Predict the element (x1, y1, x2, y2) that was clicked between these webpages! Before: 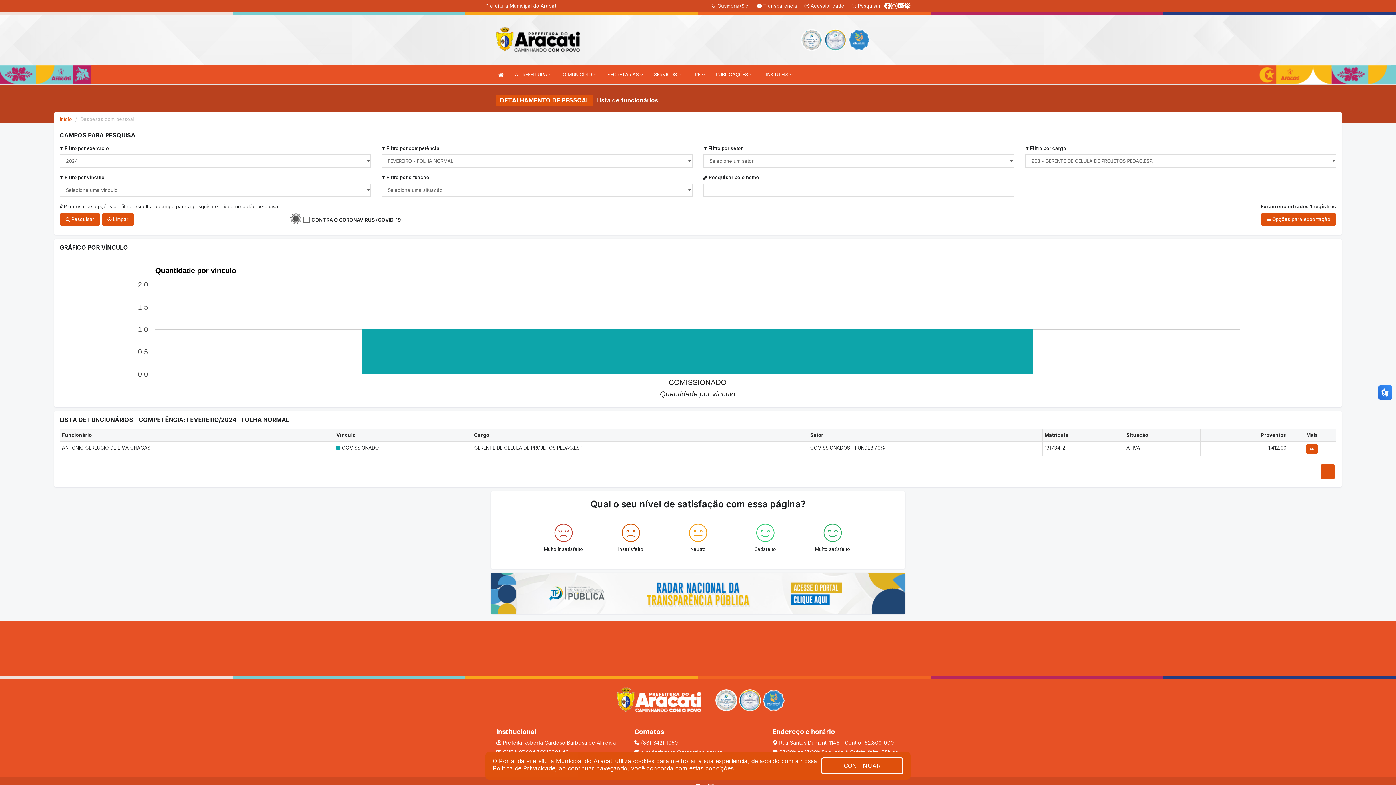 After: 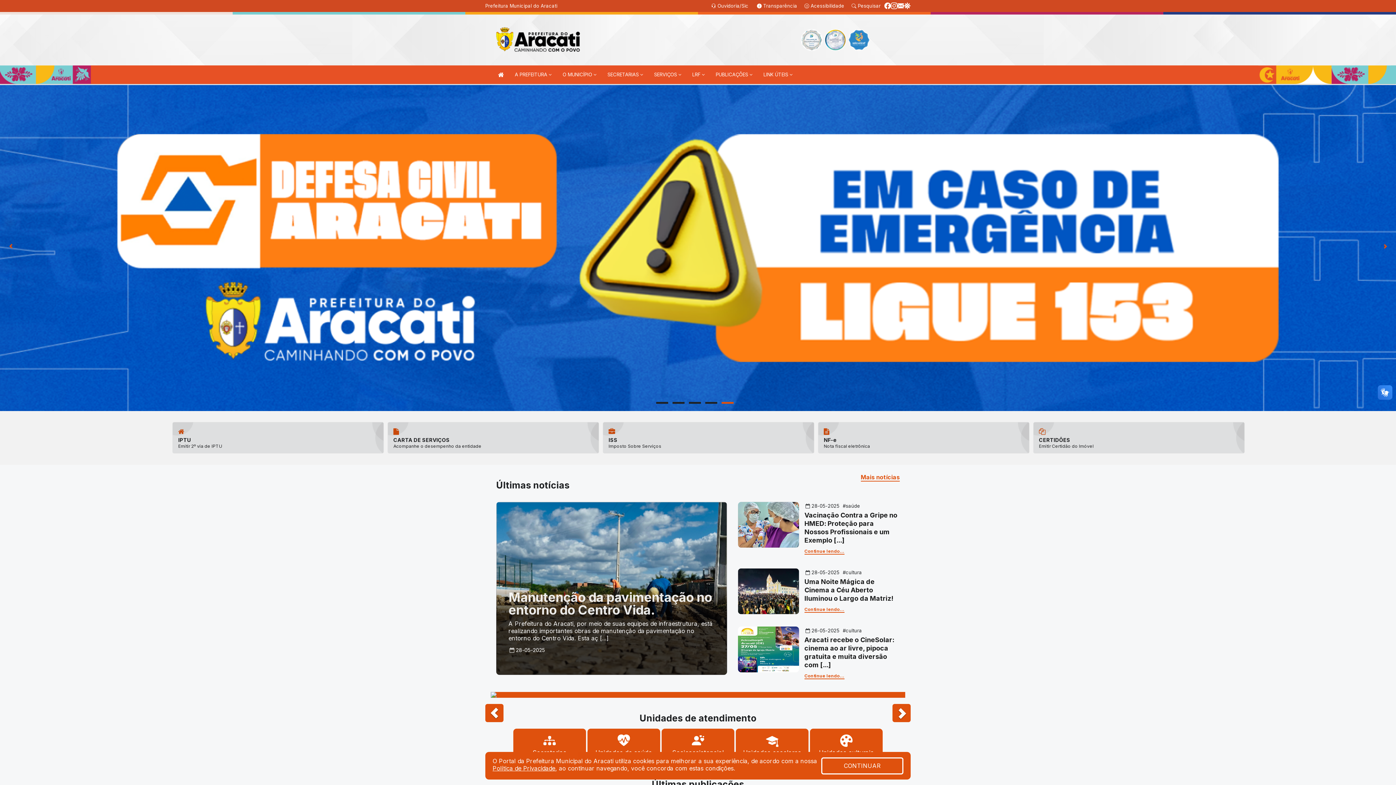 Action: label: Início bbox: (59, 116, 72, 122)